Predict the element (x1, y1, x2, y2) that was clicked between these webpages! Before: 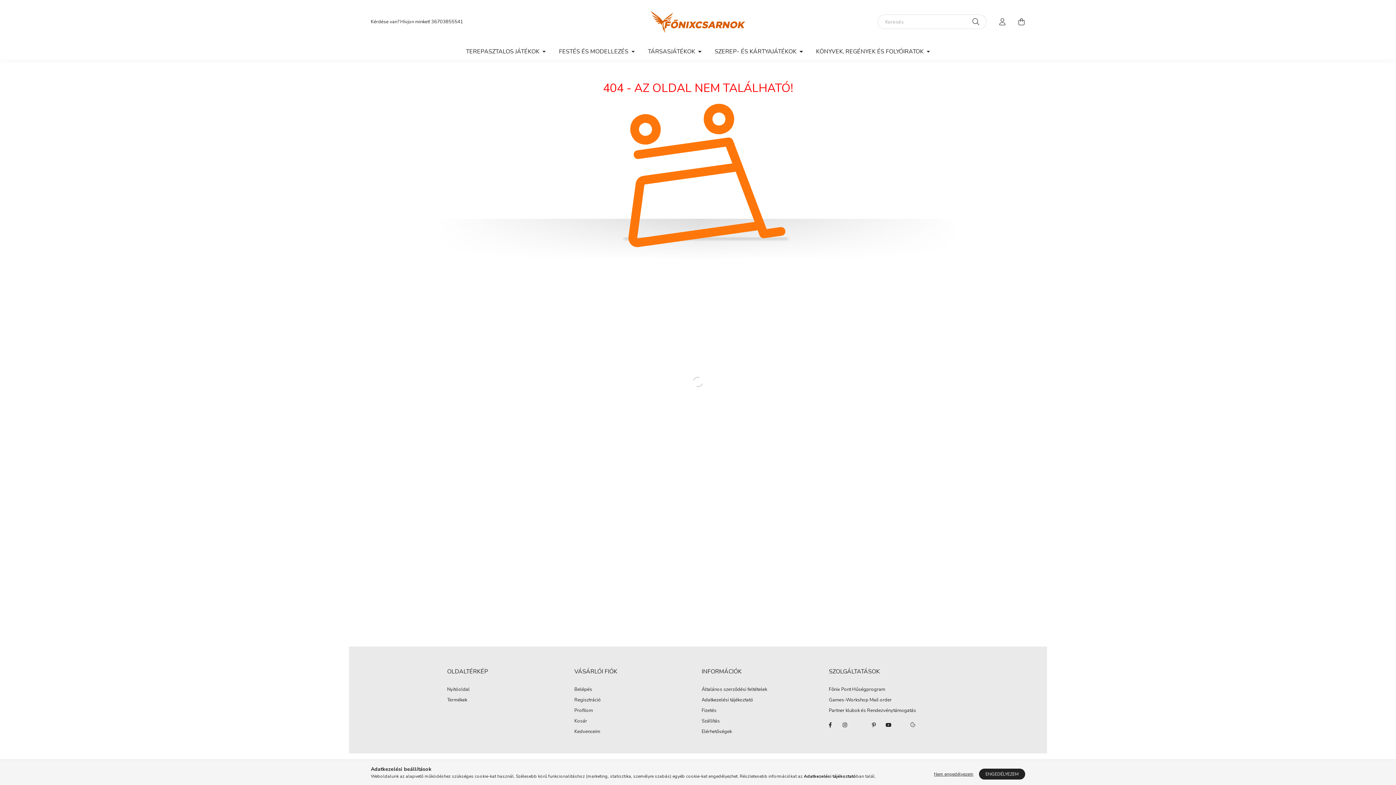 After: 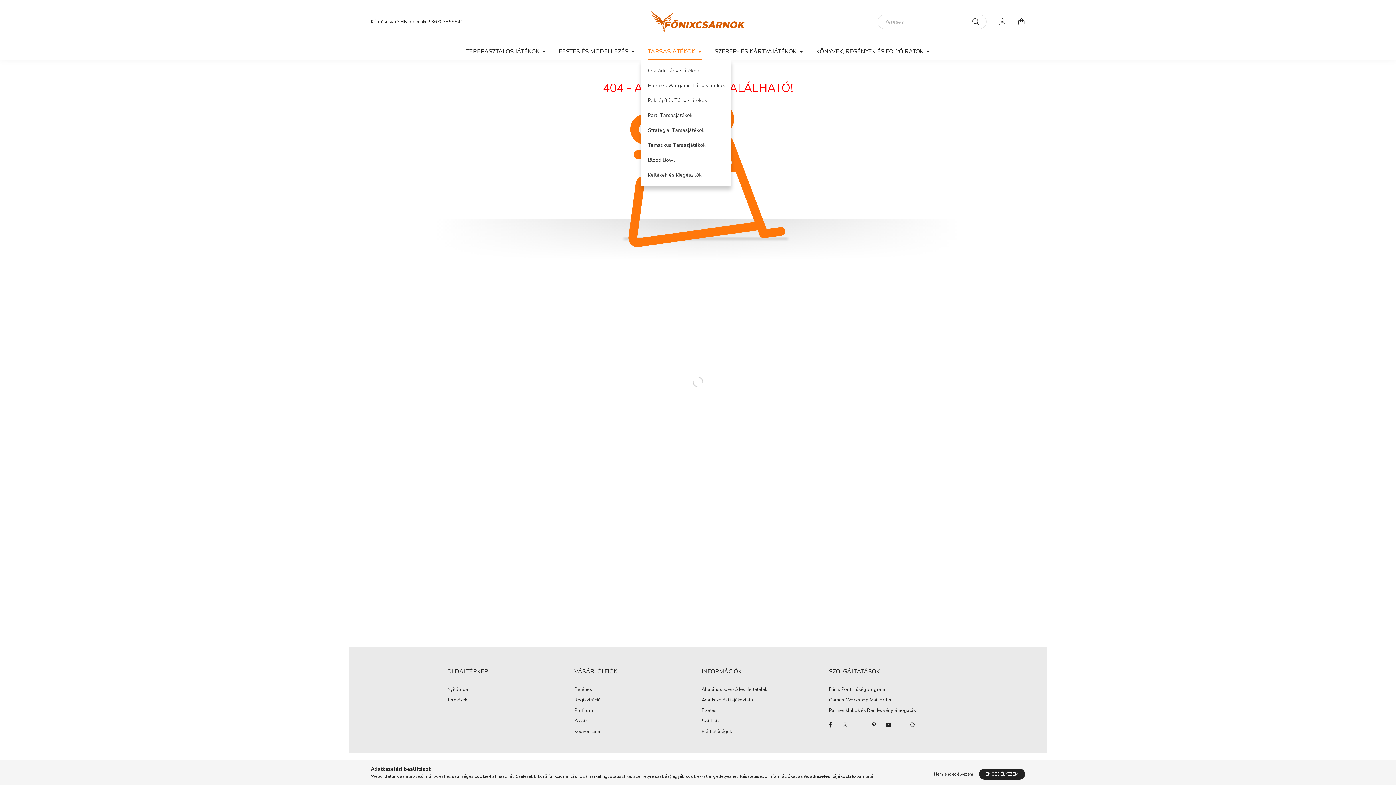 Action: bbox: (641, 43, 708, 59) label: TÁRSASJÁTÉKOK 